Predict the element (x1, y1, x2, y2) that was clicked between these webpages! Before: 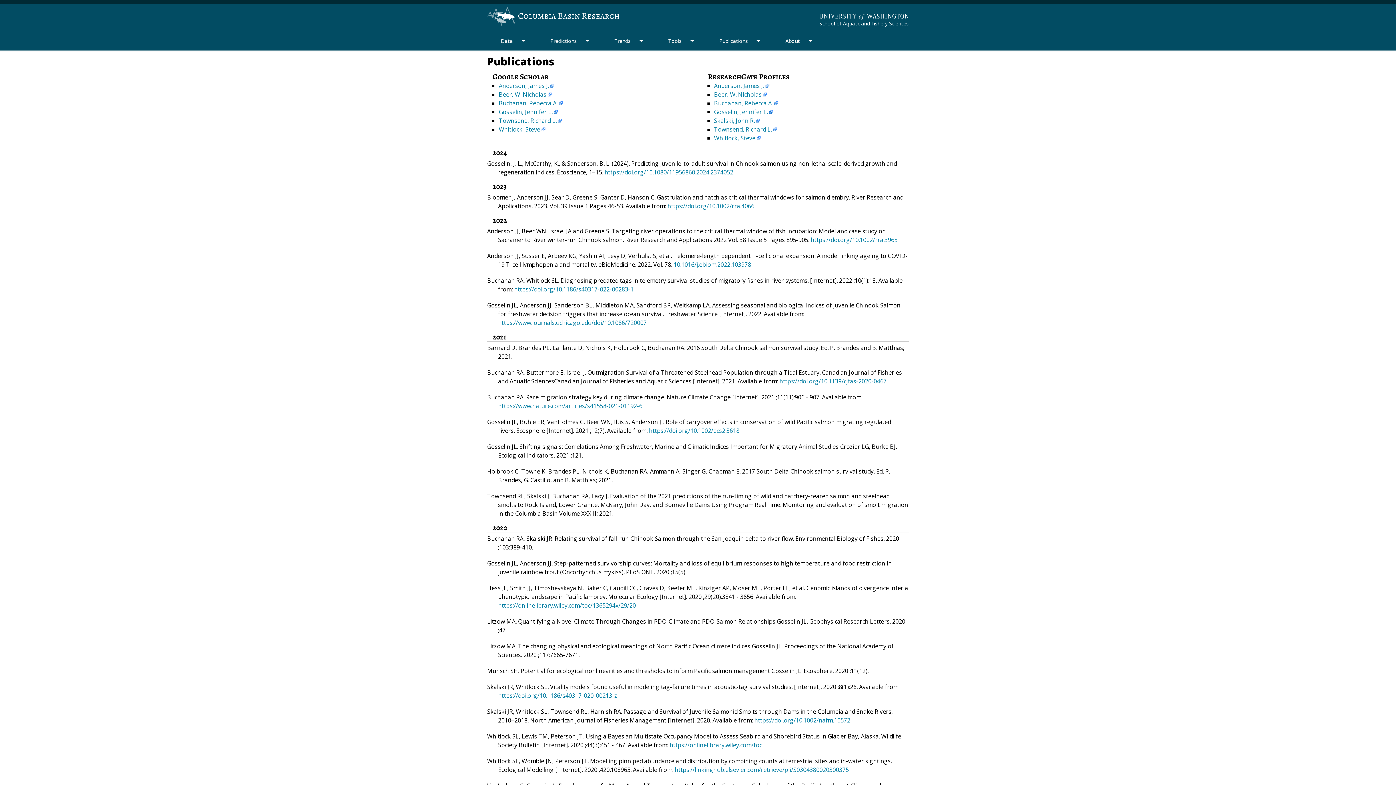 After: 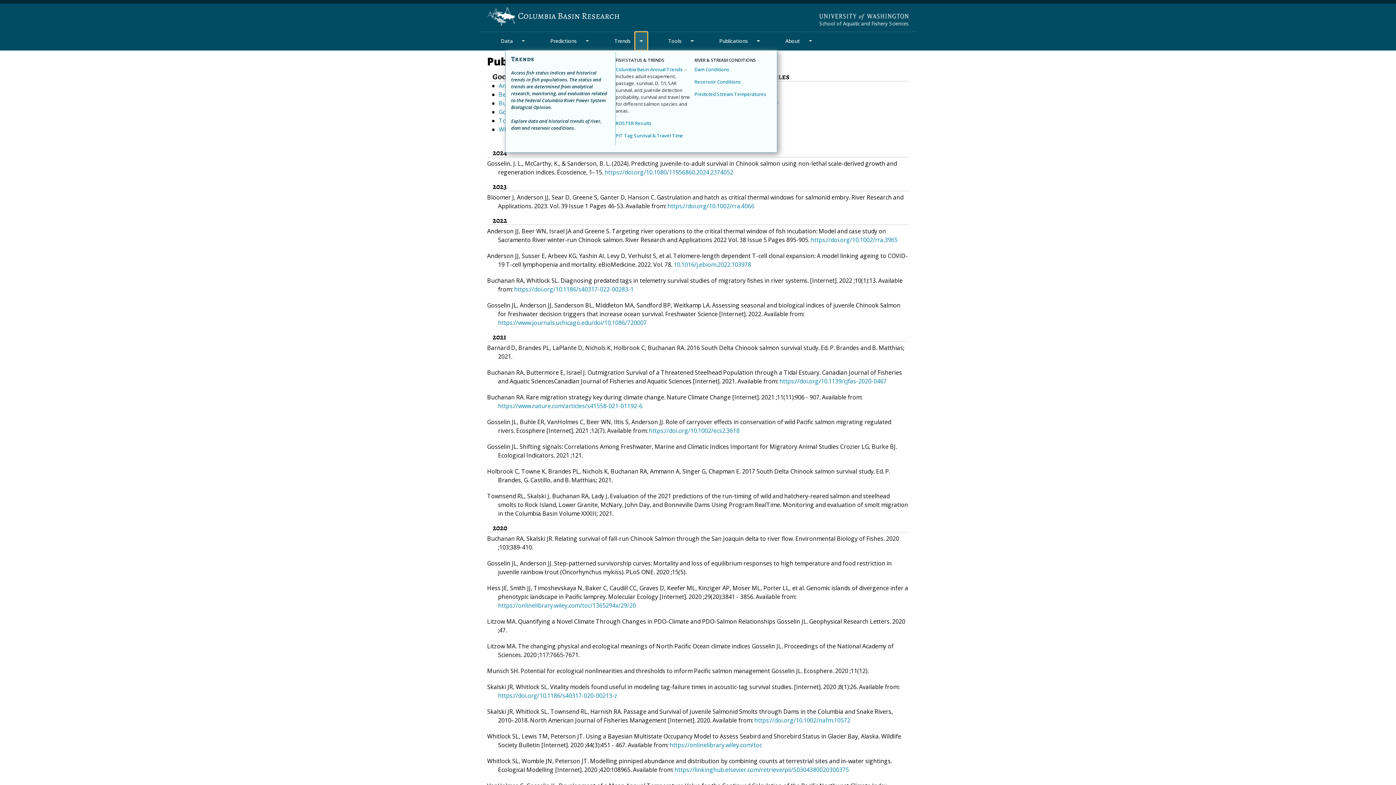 Action: label: Toggle Dropdown bbox: (635, 32, 647, 50)